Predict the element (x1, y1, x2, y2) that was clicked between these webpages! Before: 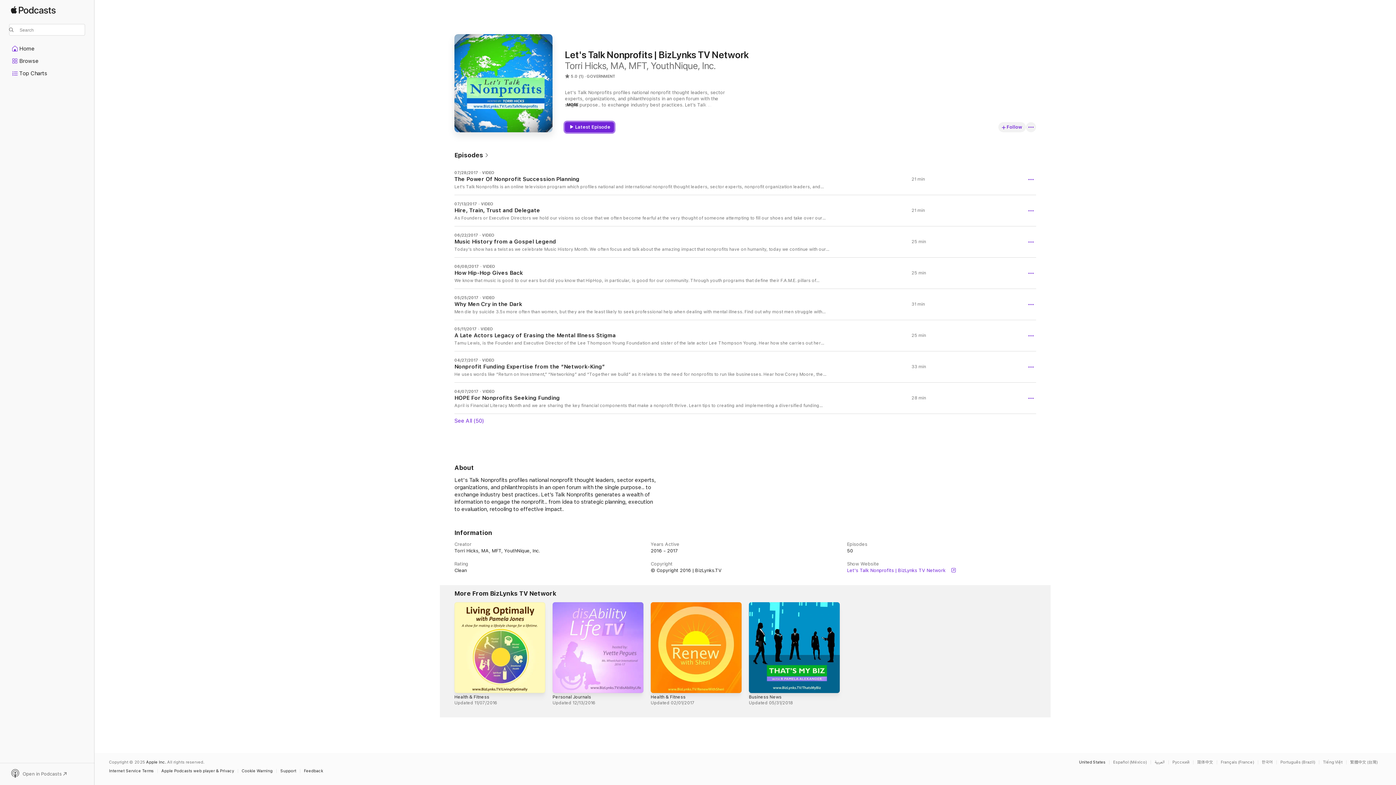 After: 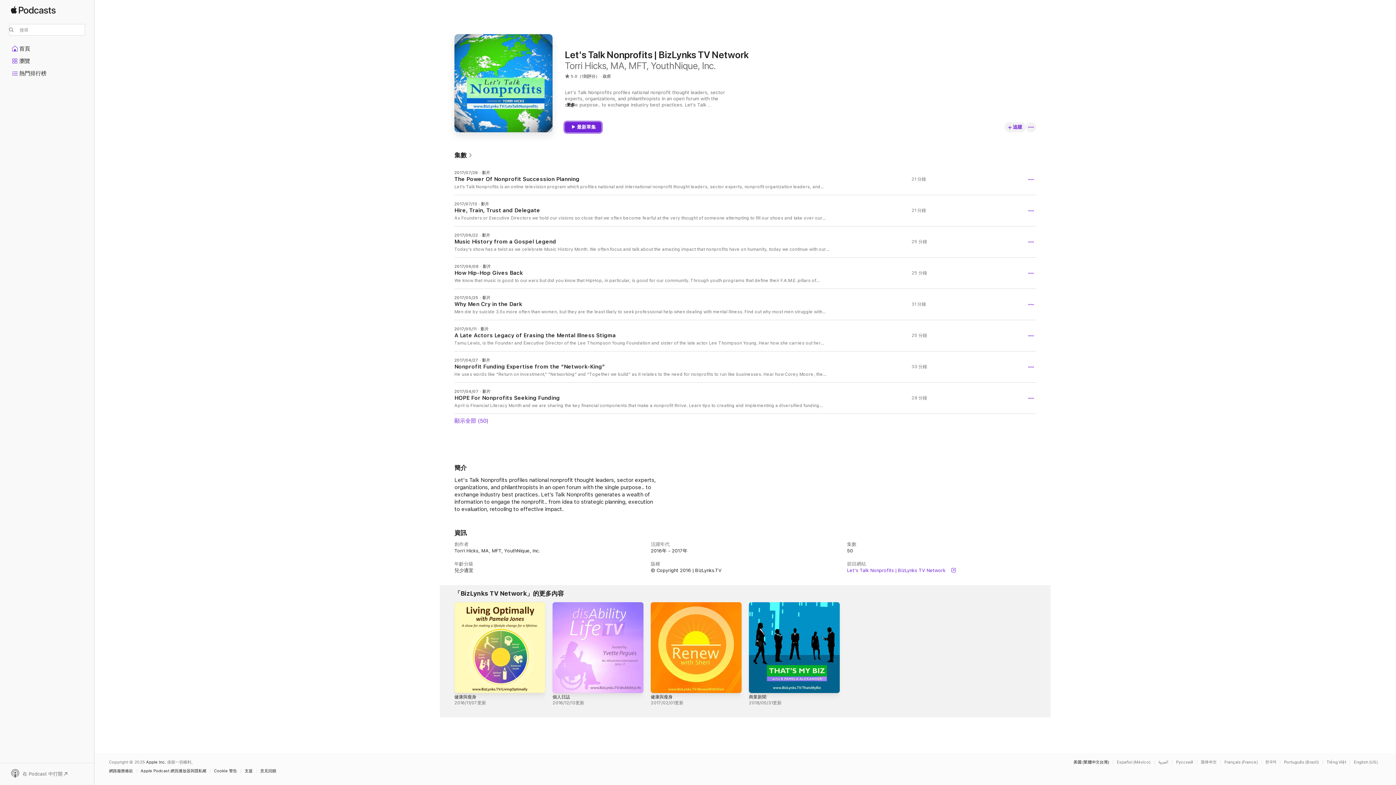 Action: label: This page is available in 繁體中文 (台灣) bbox: (1350, 760, 1381, 764)